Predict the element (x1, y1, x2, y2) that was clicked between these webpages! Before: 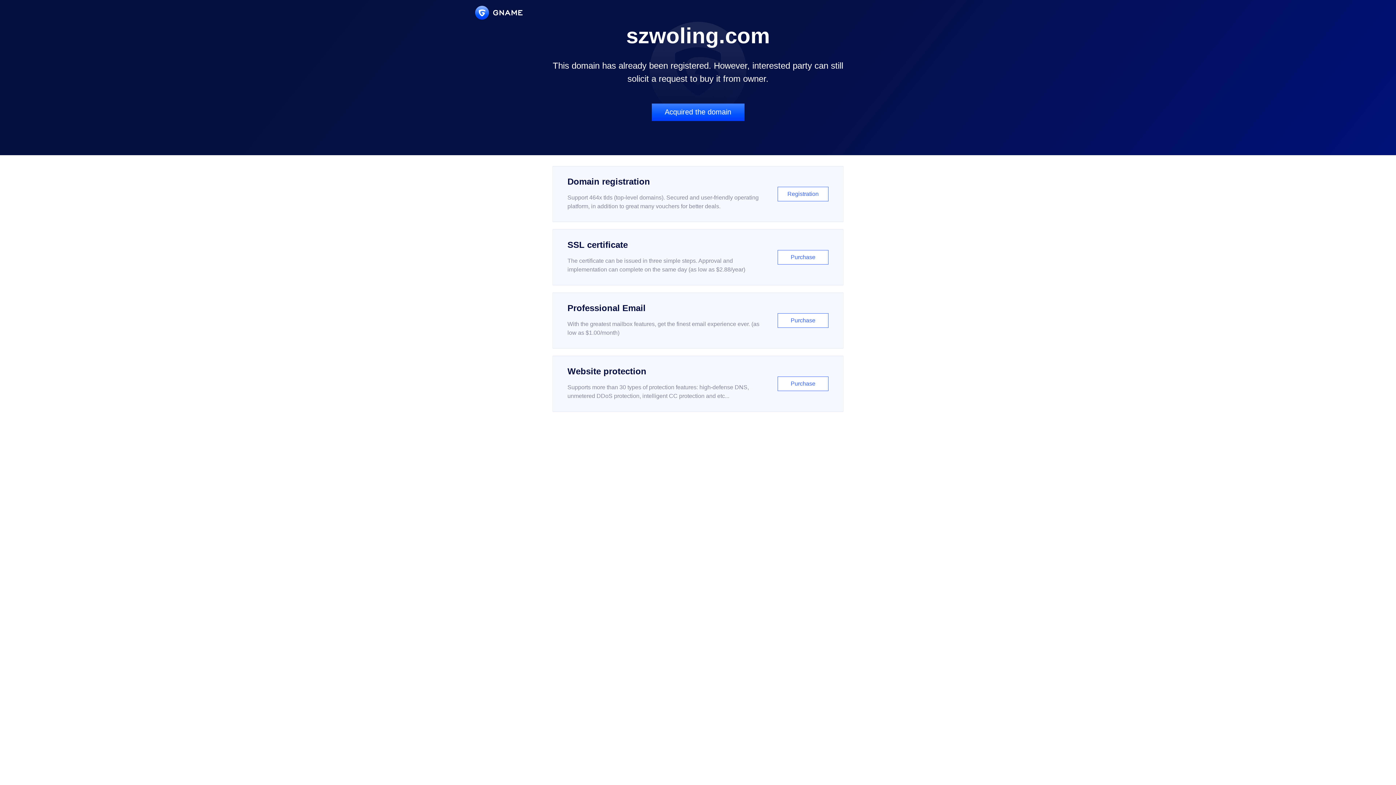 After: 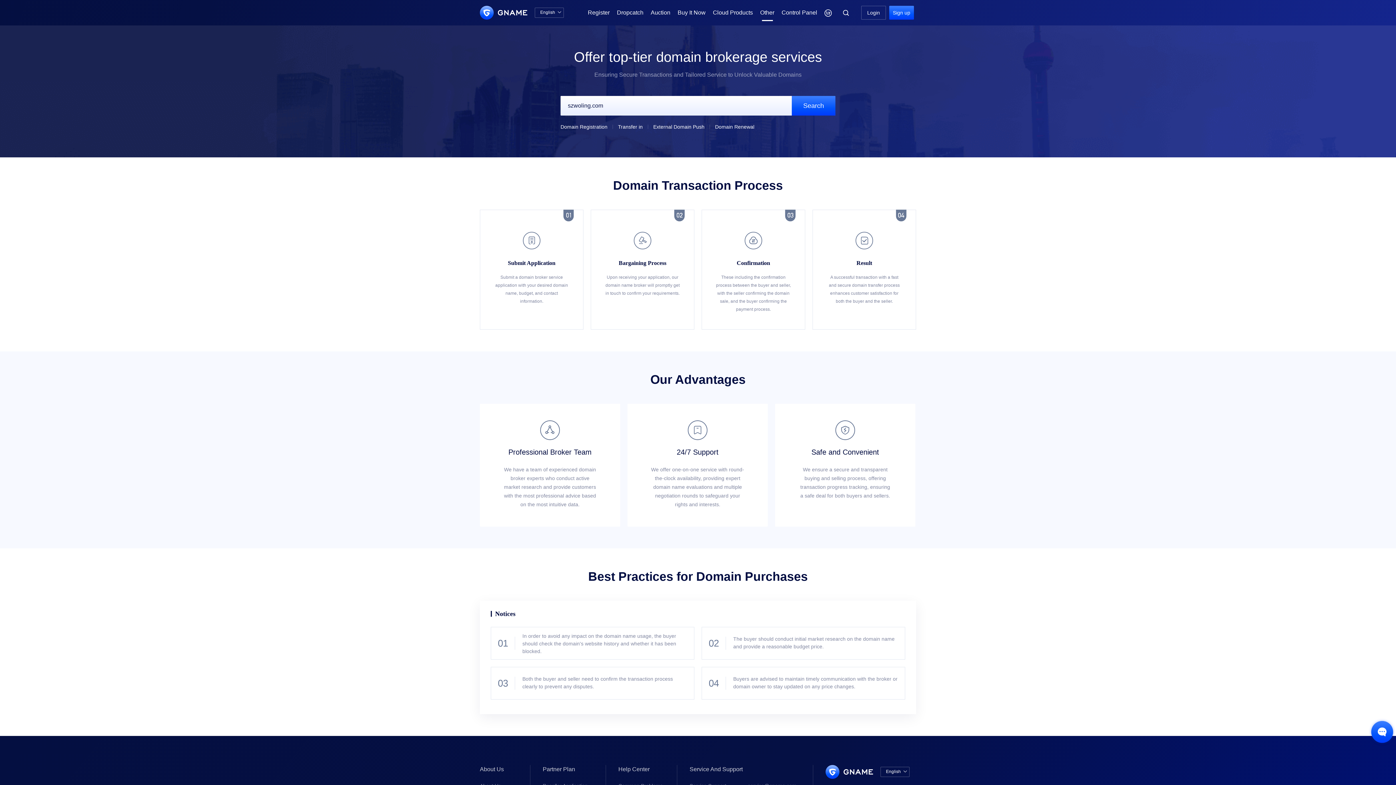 Action: label: Acquired the domain bbox: (651, 103, 744, 121)